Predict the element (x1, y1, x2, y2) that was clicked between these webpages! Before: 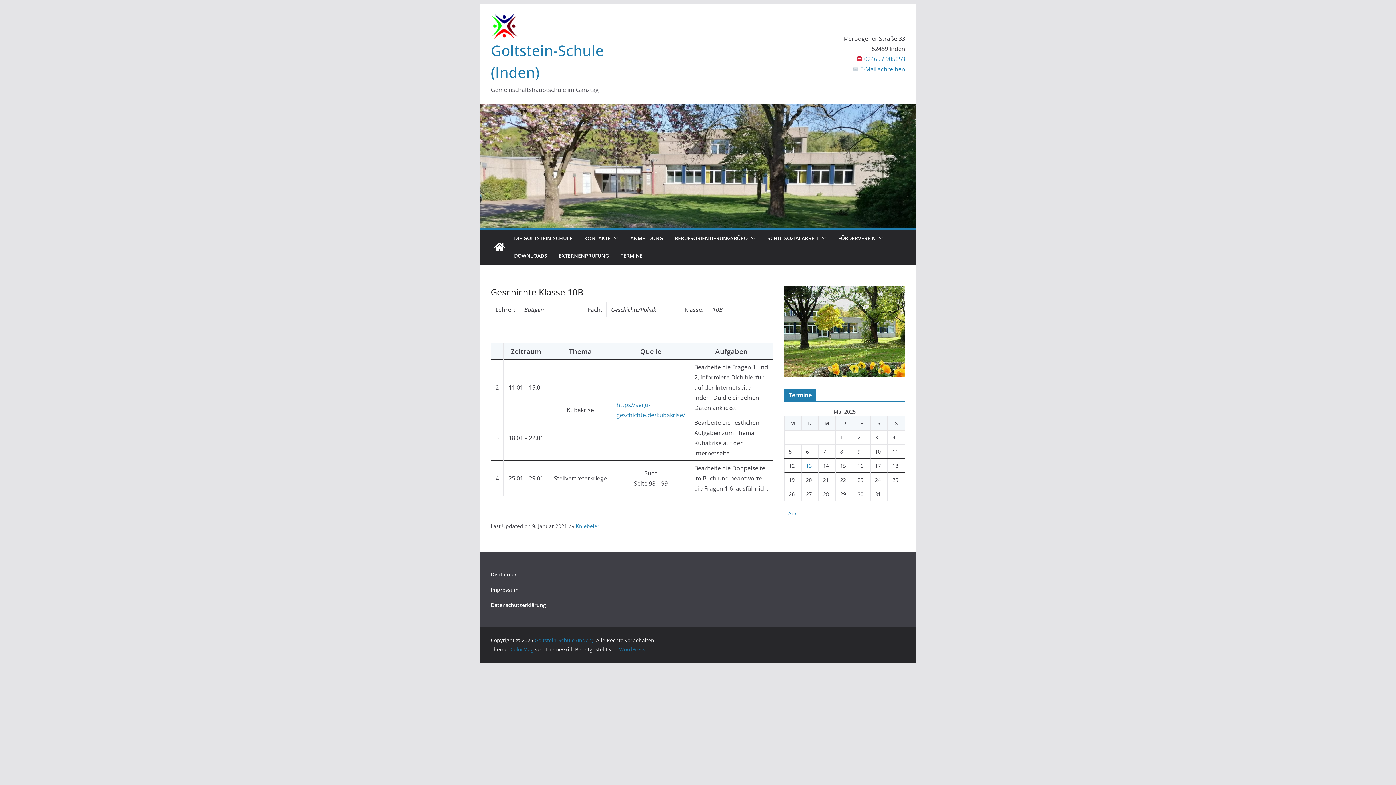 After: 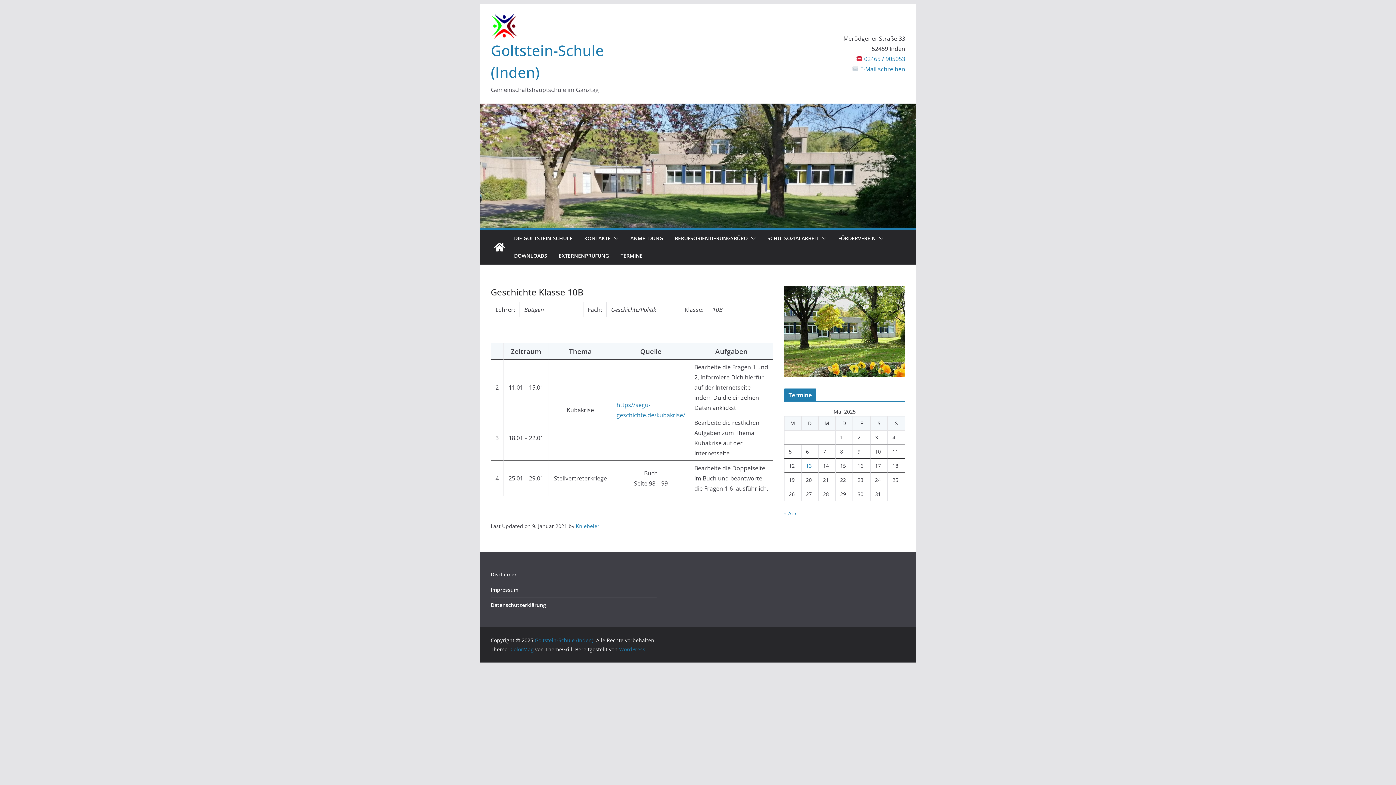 Action: bbox: (860, 64, 905, 72) label: E-Mail schreiben